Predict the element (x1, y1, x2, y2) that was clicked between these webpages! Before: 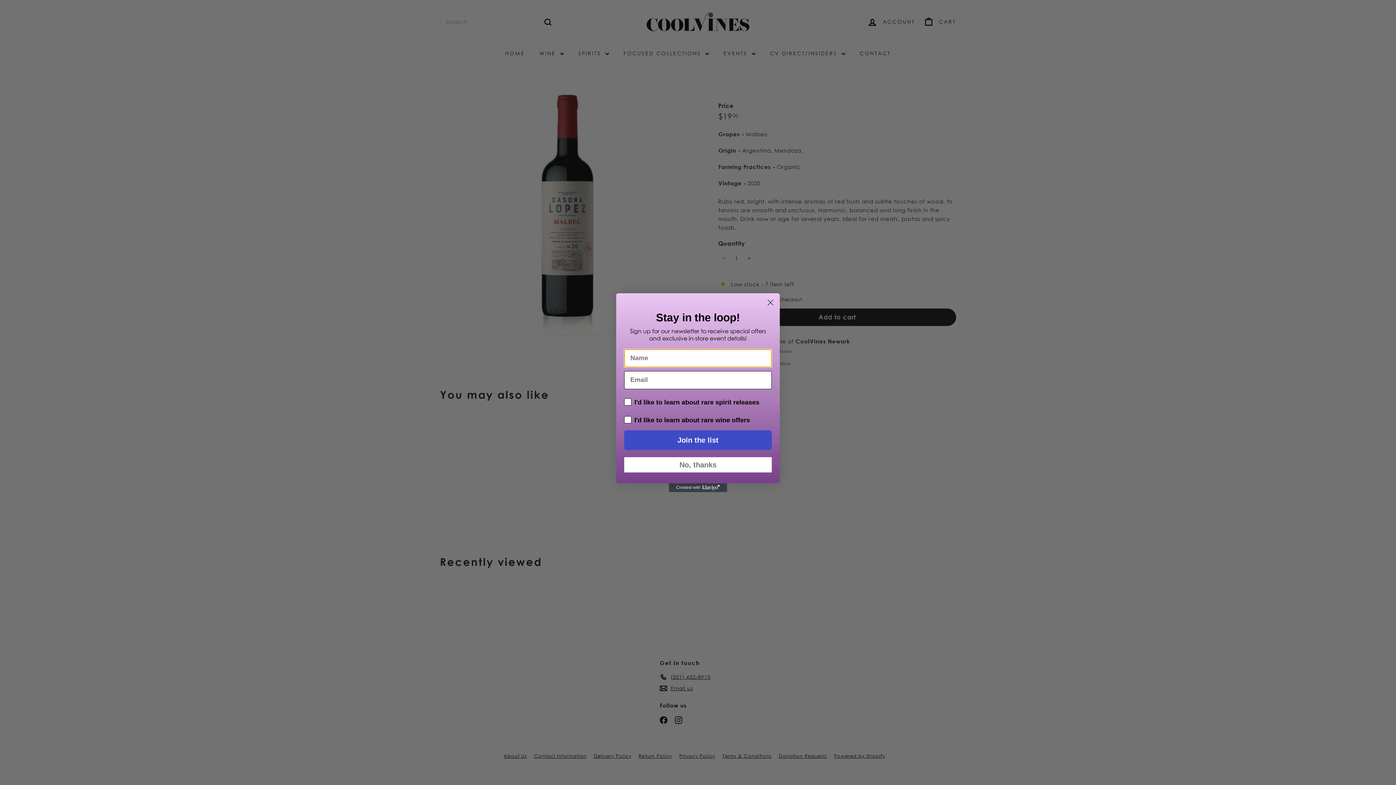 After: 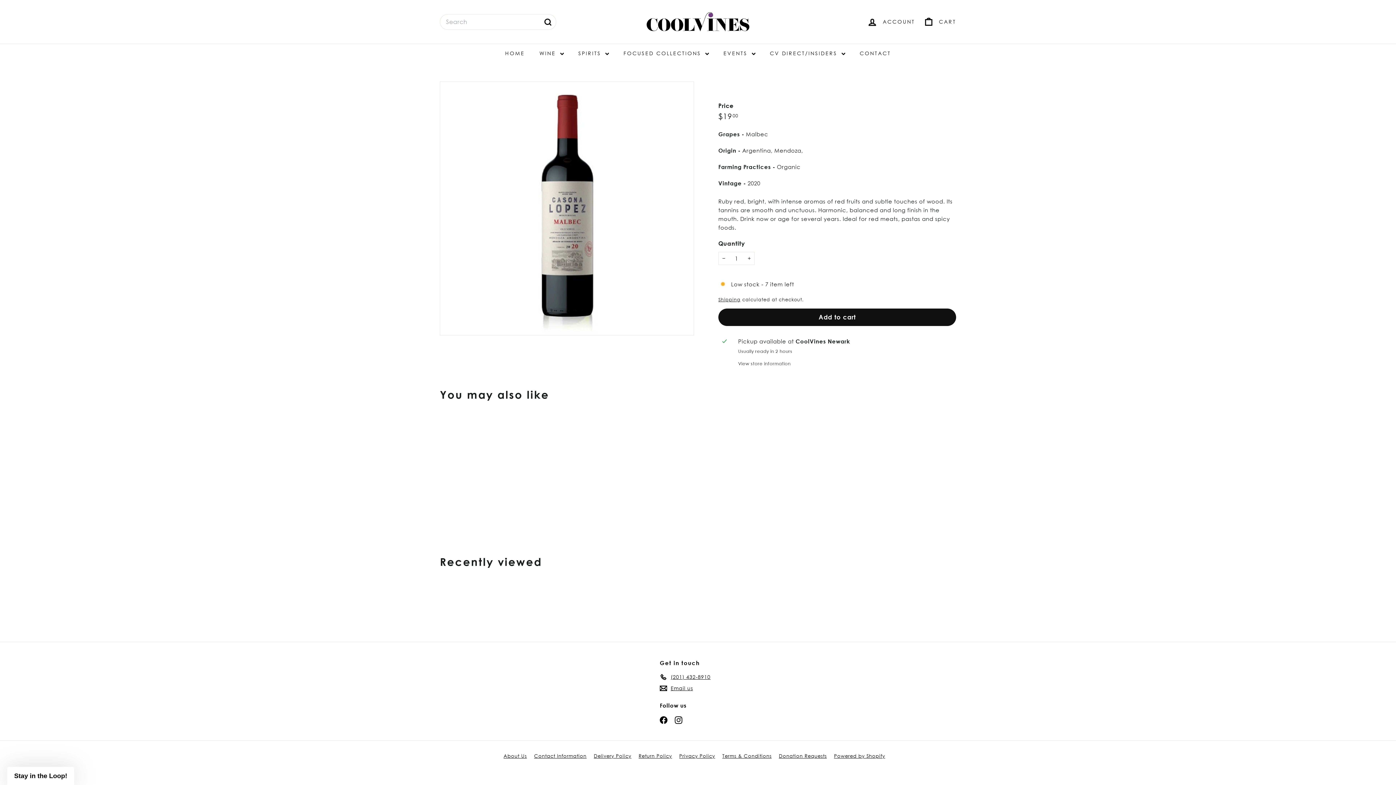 Action: bbox: (764, 296, 777, 308) label: Close dialog